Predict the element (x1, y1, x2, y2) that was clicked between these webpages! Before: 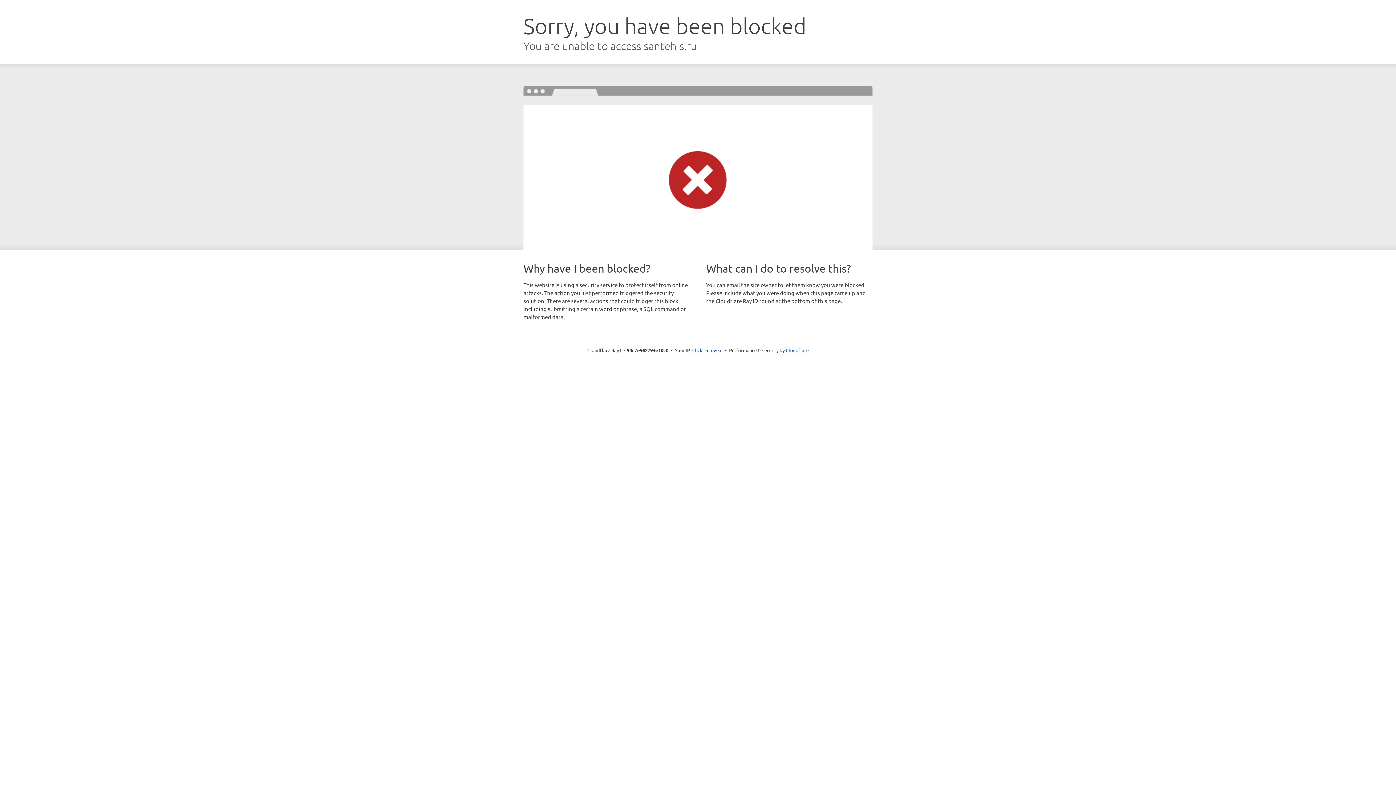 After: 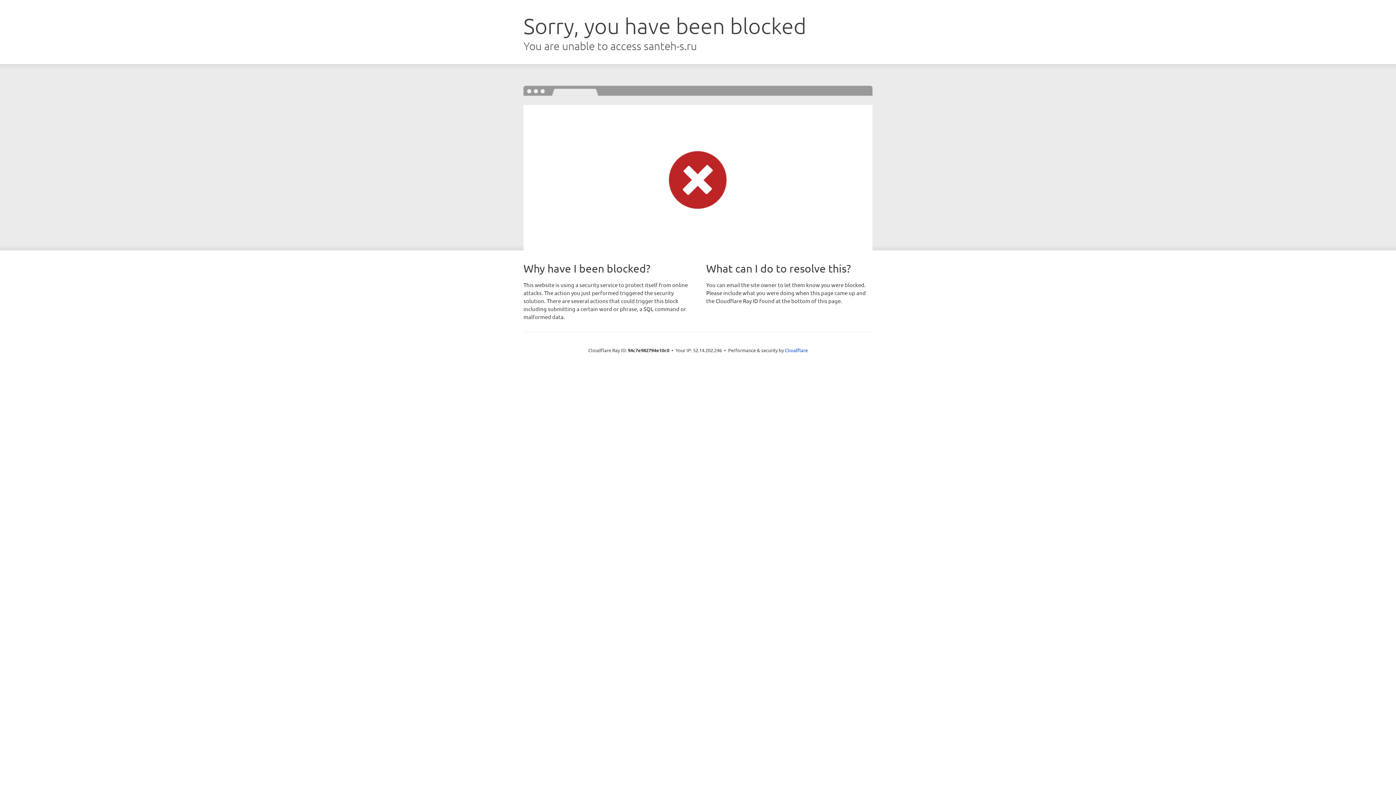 Action: bbox: (692, 346, 722, 353) label: Click to reveal